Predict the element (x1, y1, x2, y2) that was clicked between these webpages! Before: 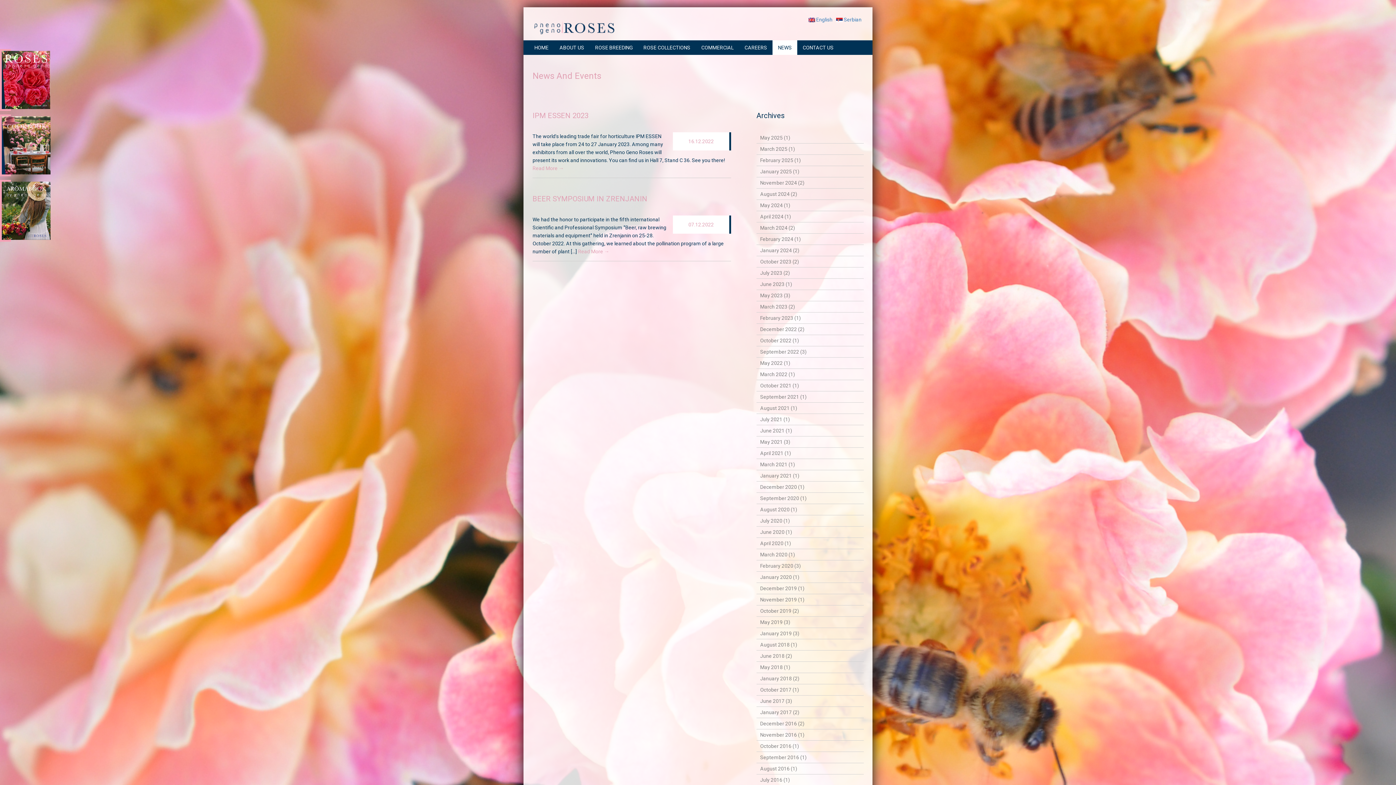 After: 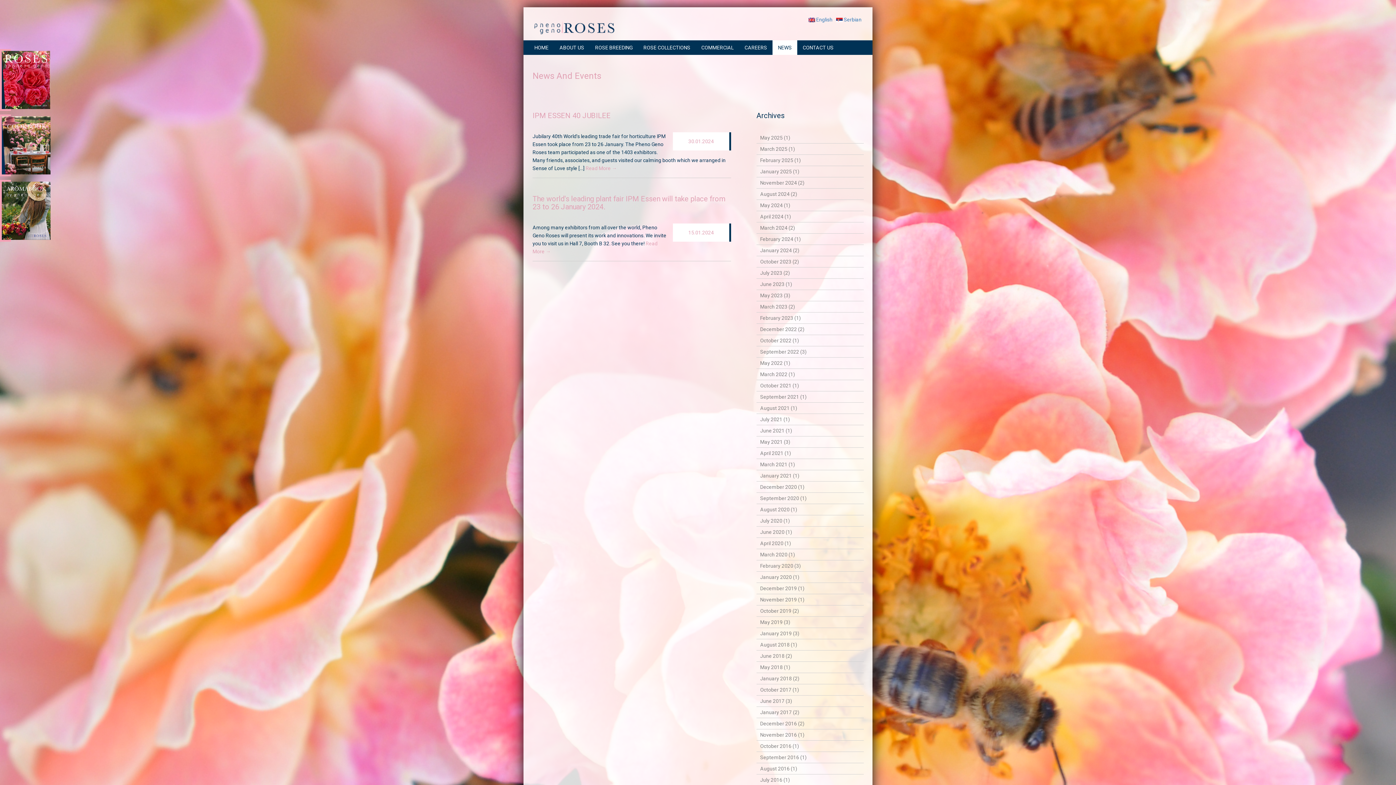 Action: label: January 2024 (2) bbox: (760, 247, 799, 253)